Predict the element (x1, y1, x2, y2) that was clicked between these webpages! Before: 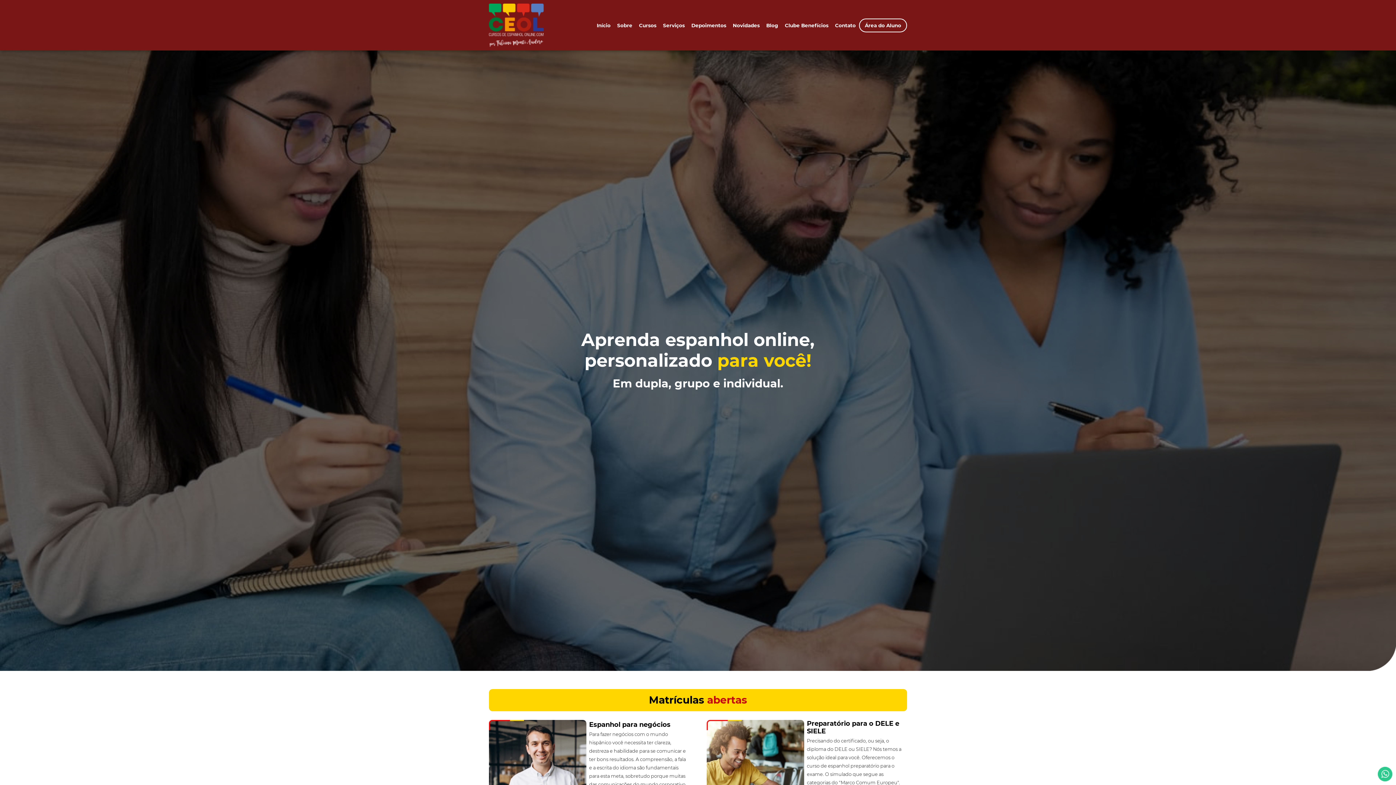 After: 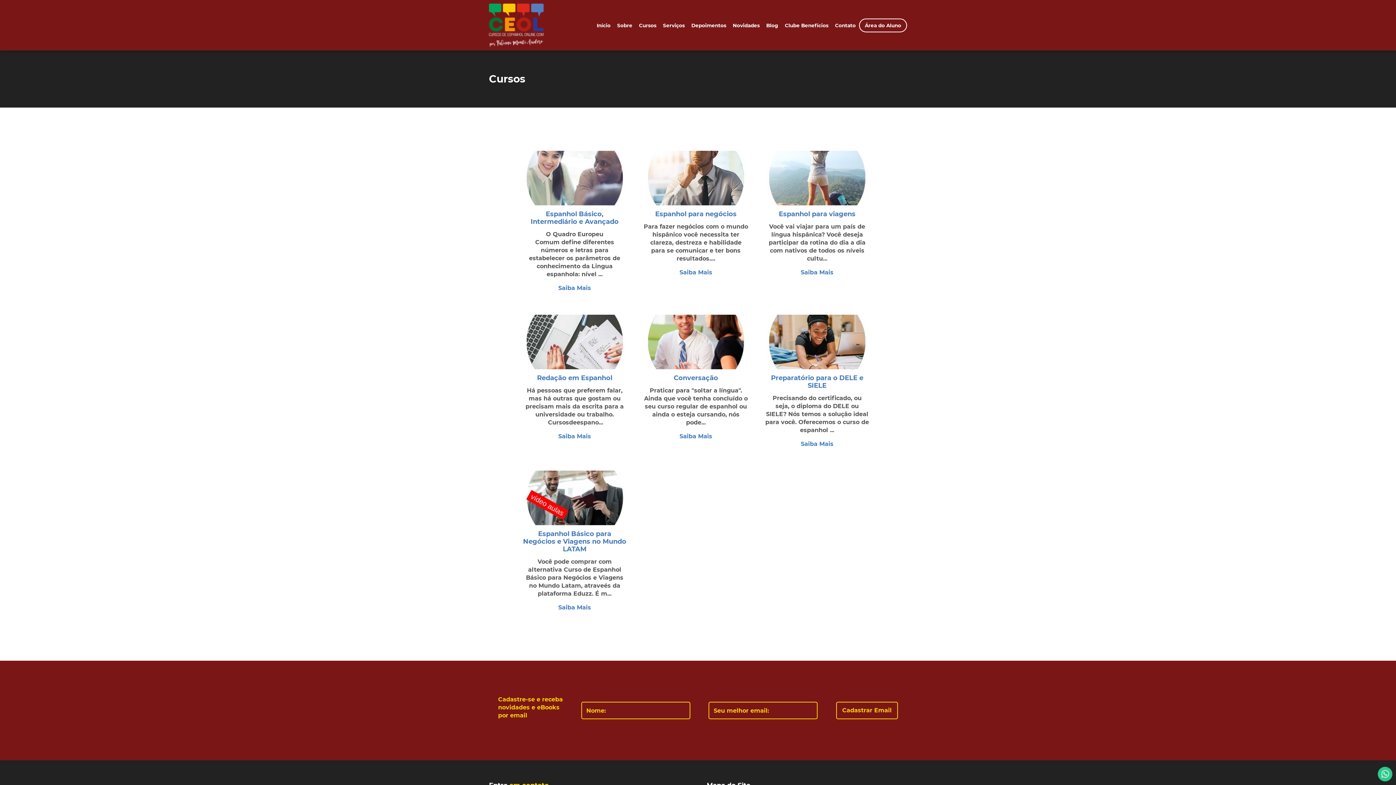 Action: label: Cursos bbox: (635, 20, 659, 30)